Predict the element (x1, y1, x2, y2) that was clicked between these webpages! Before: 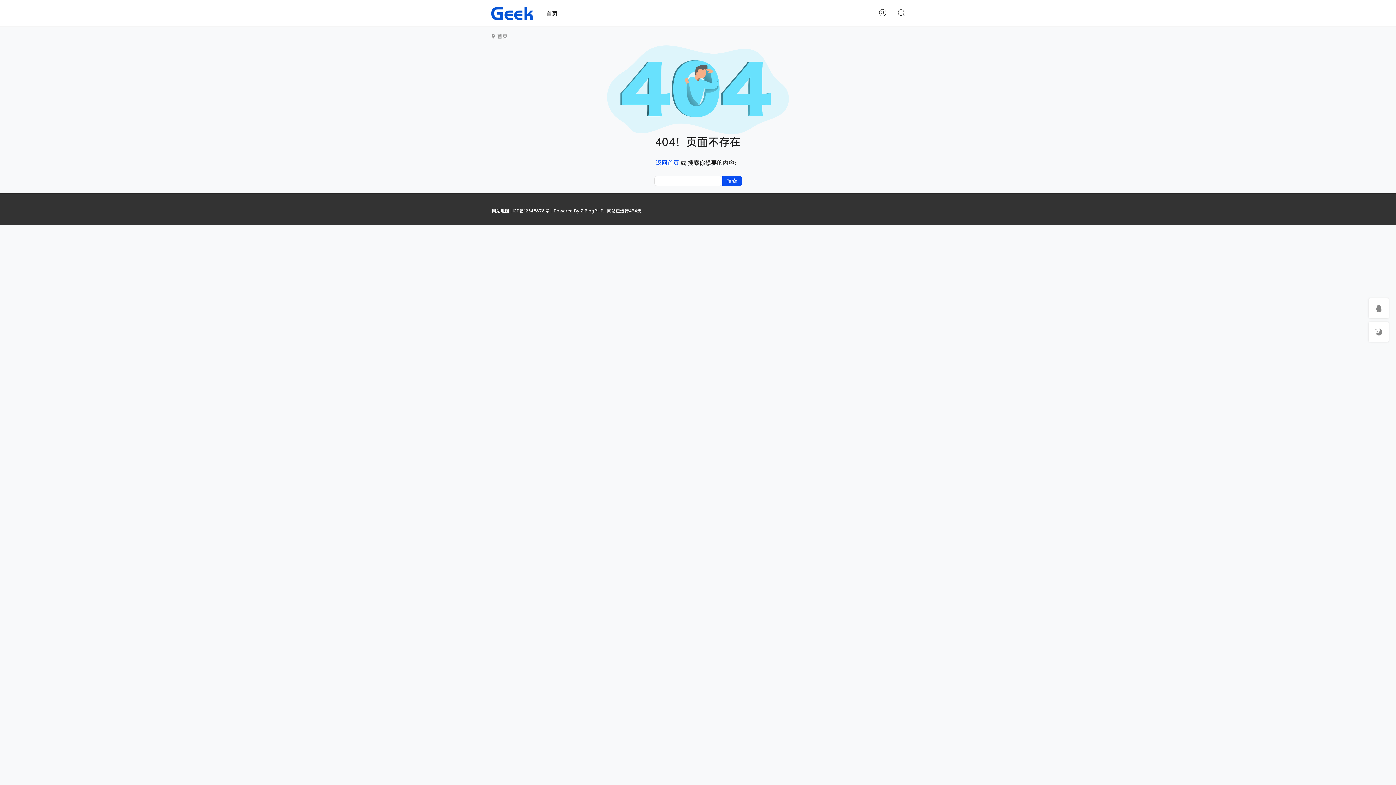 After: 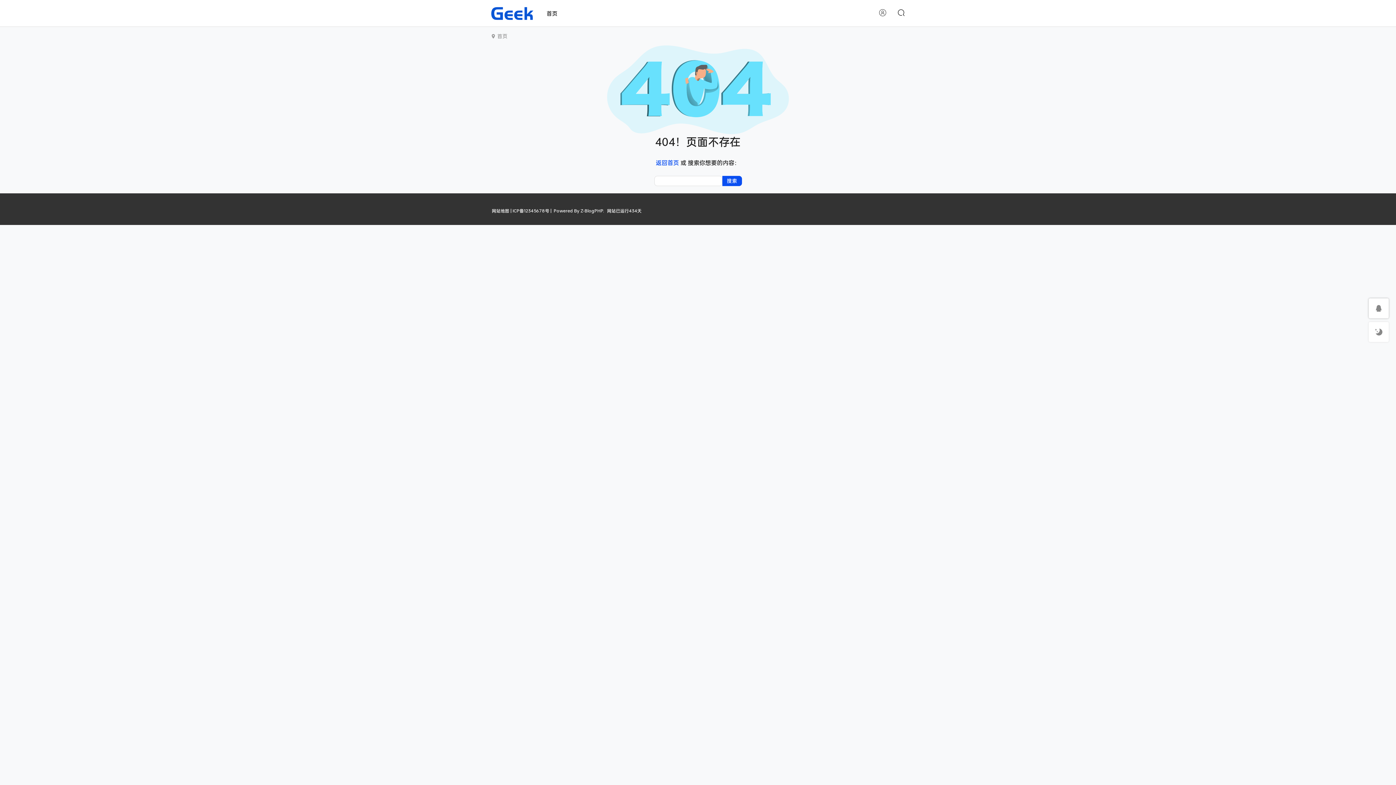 Action: bbox: (1374, 300, 1383, 316)